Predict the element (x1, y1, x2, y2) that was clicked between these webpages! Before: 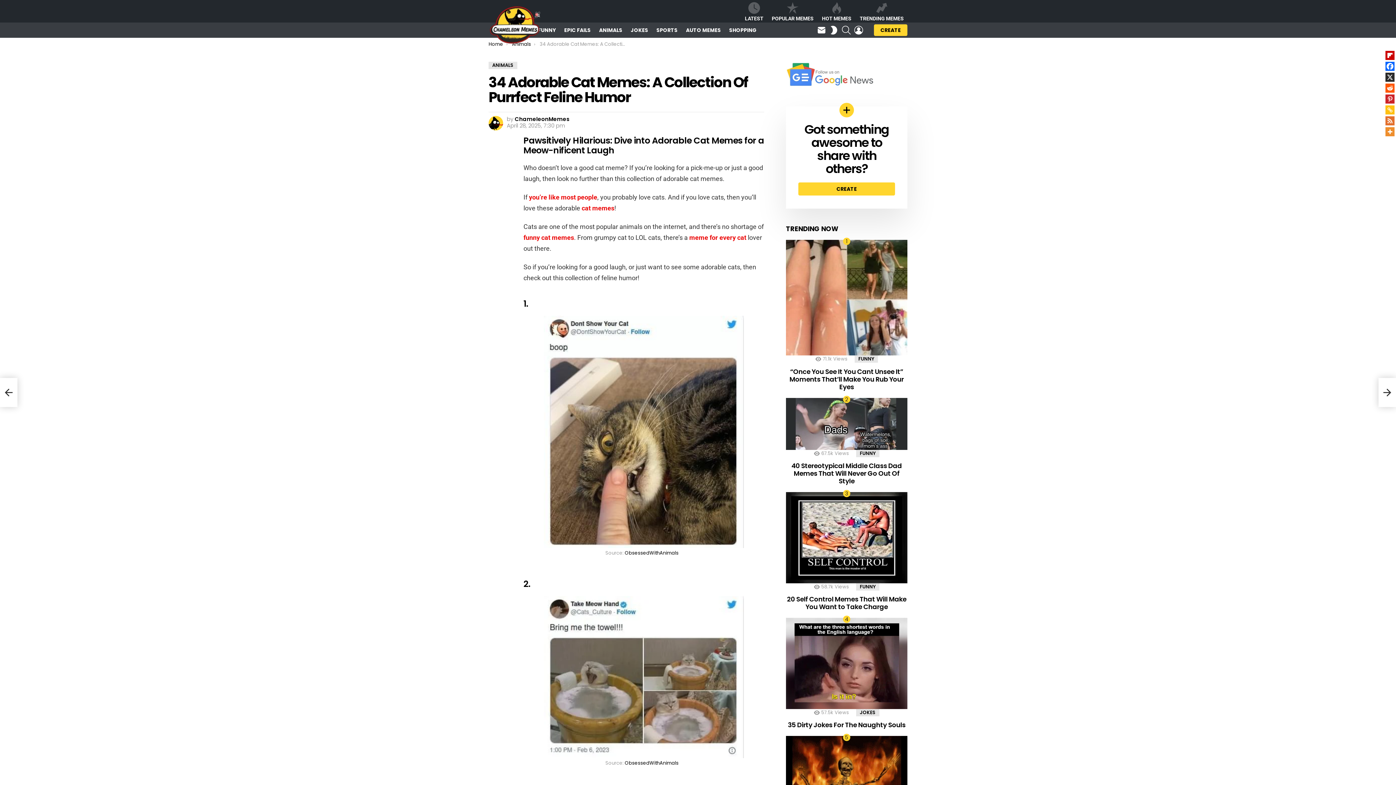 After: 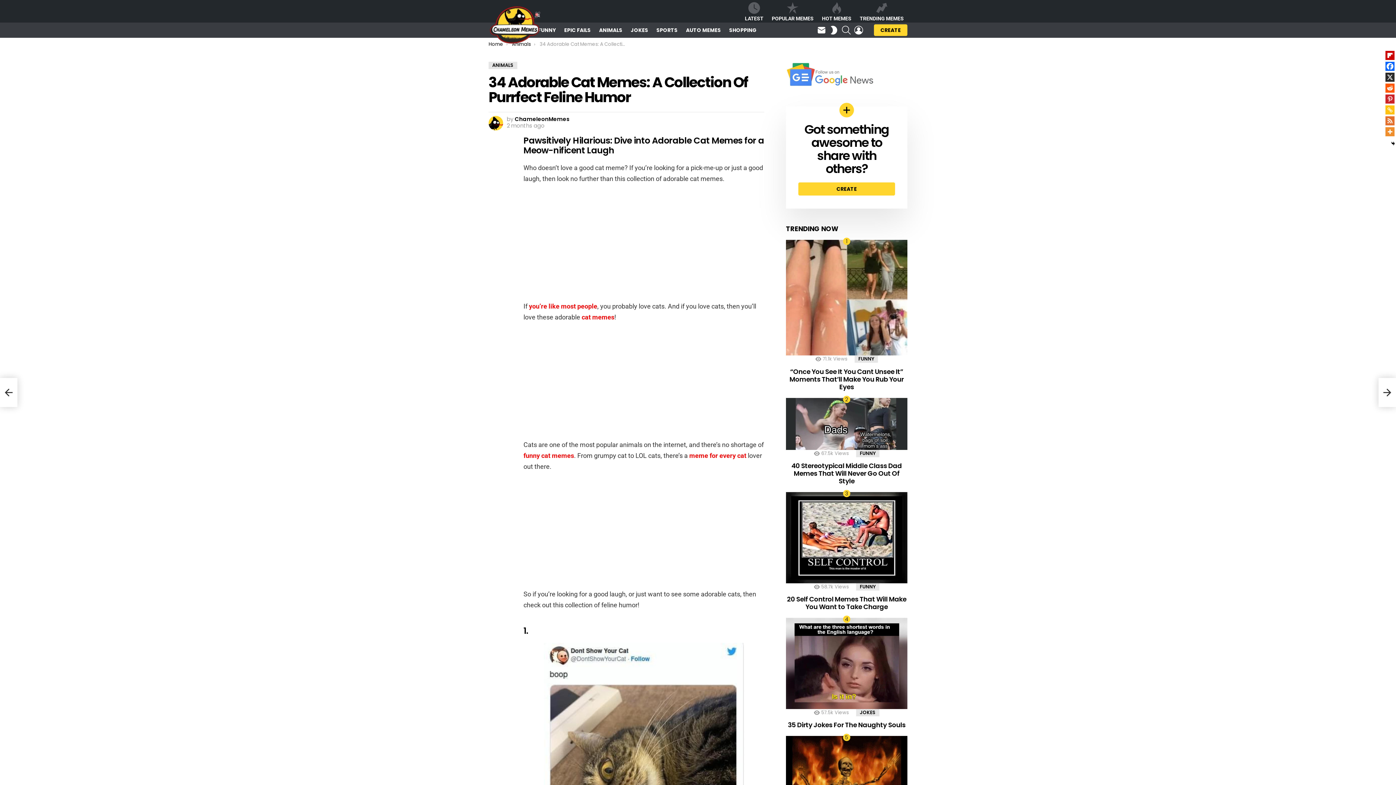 Action: bbox: (1385, 105, 1394, 114) label: Copy Link